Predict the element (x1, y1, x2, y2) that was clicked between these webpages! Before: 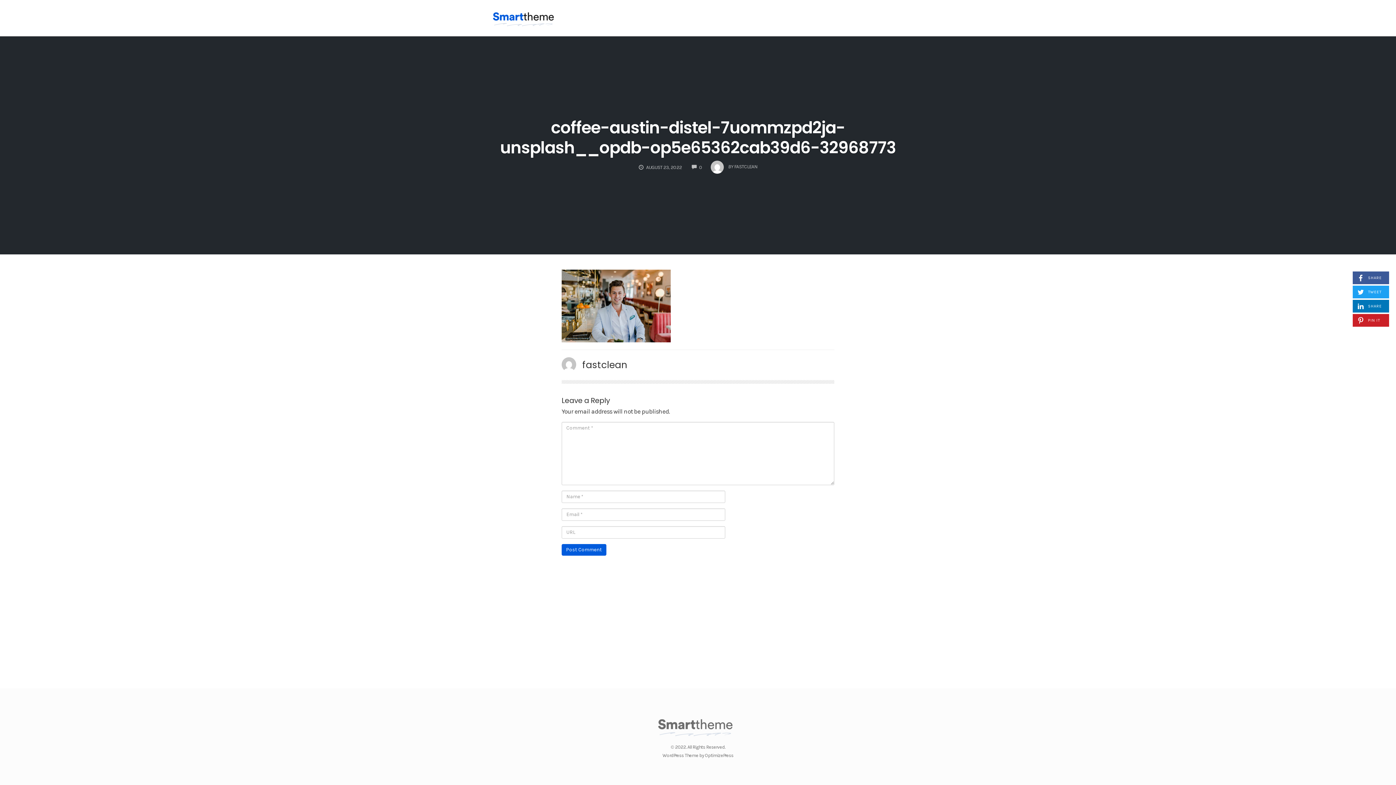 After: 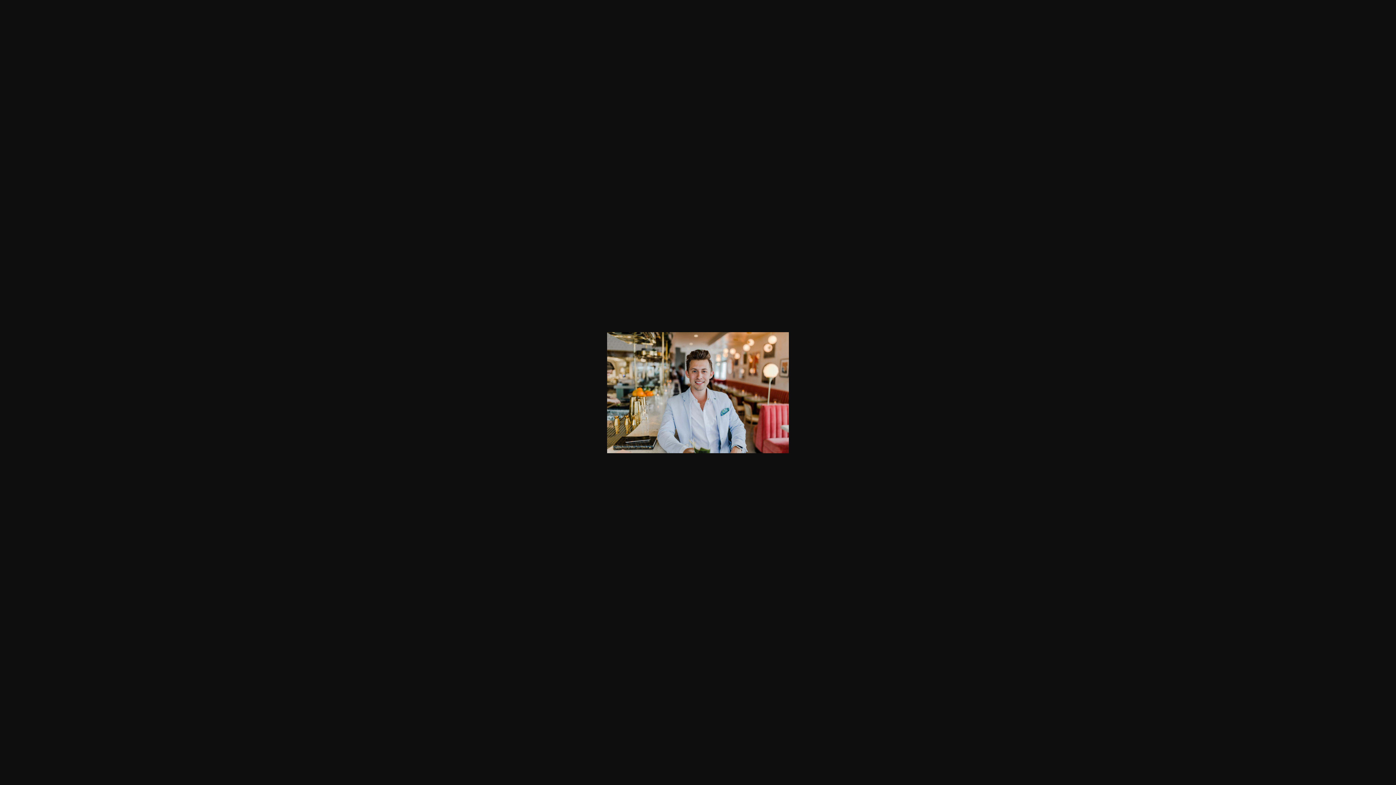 Action: bbox: (561, 301, 670, 309)